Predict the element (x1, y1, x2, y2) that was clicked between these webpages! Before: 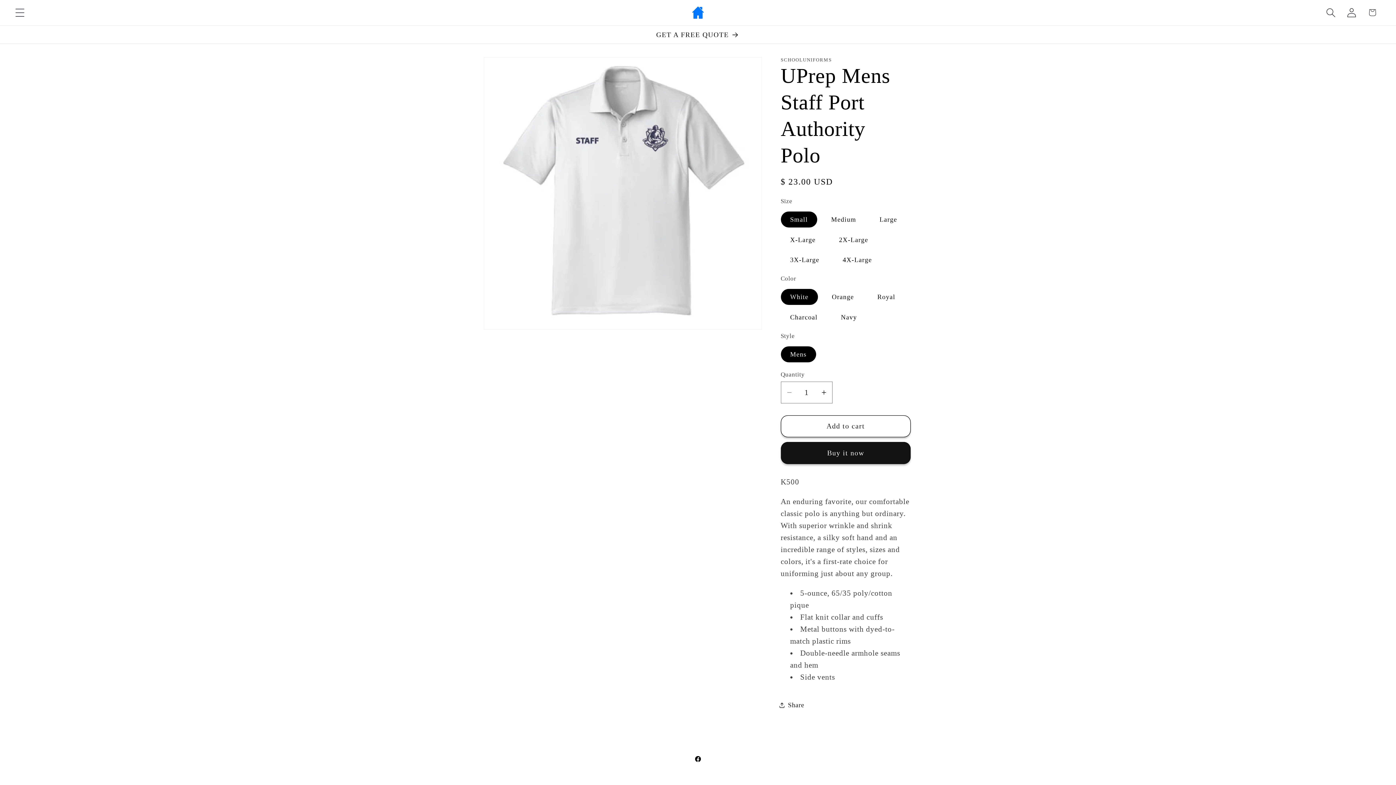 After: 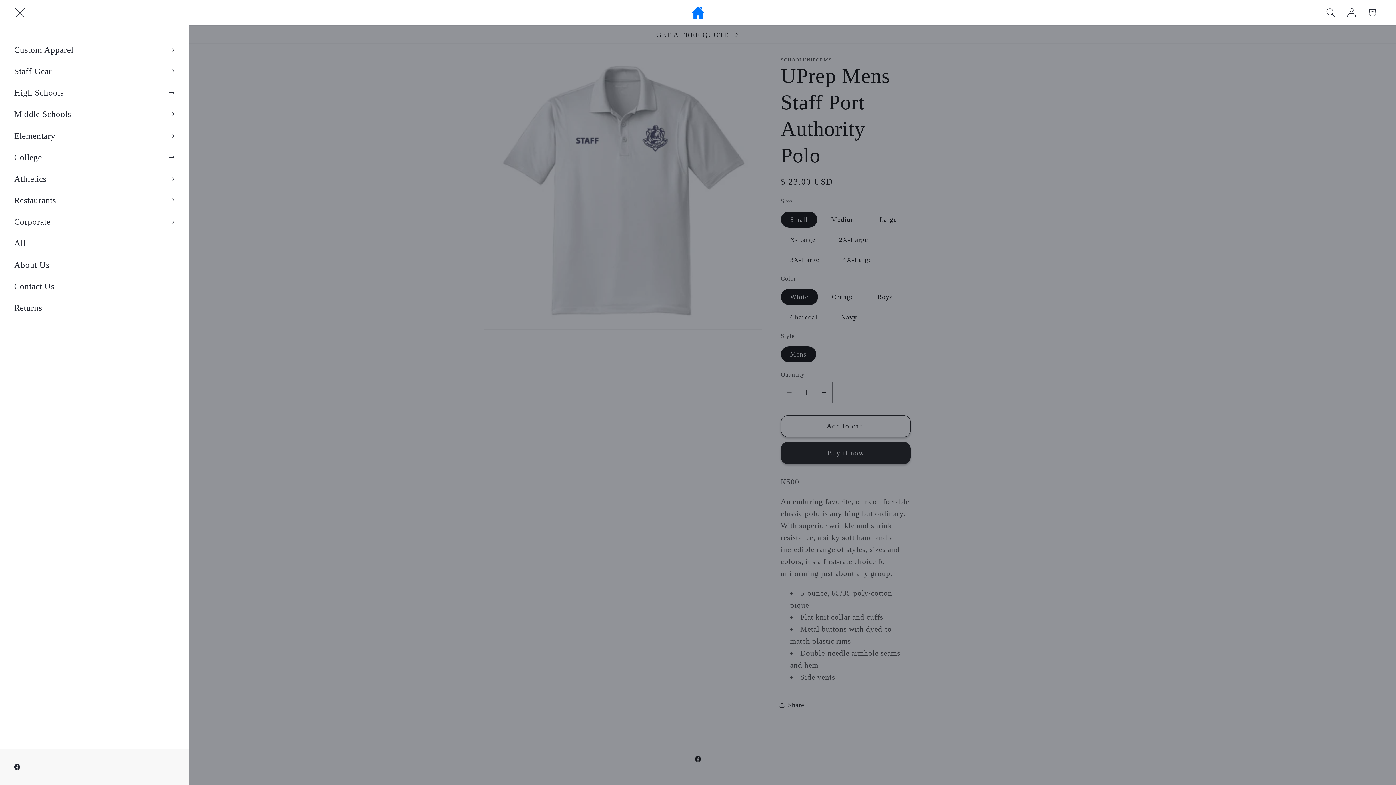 Action: bbox: (9, 2, 30, 23) label: Menu